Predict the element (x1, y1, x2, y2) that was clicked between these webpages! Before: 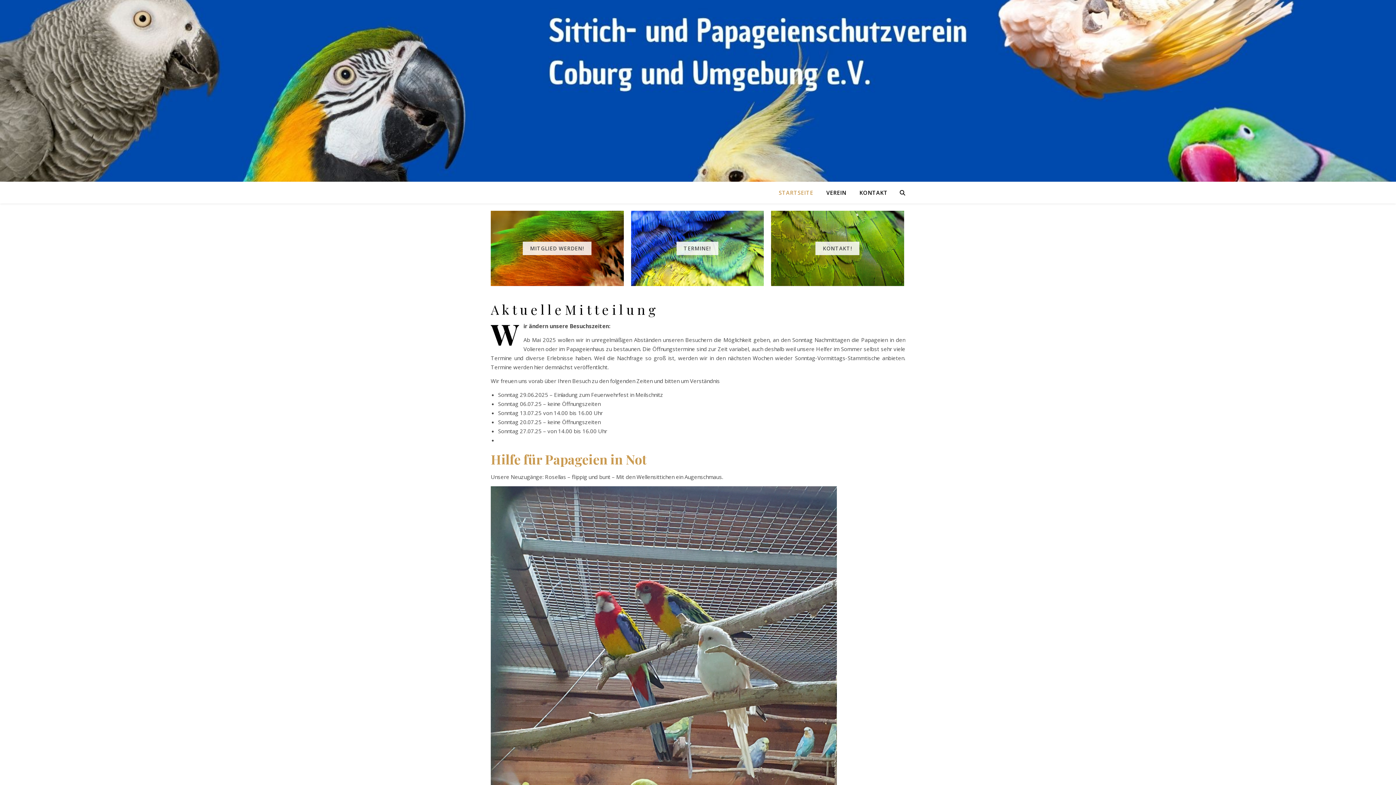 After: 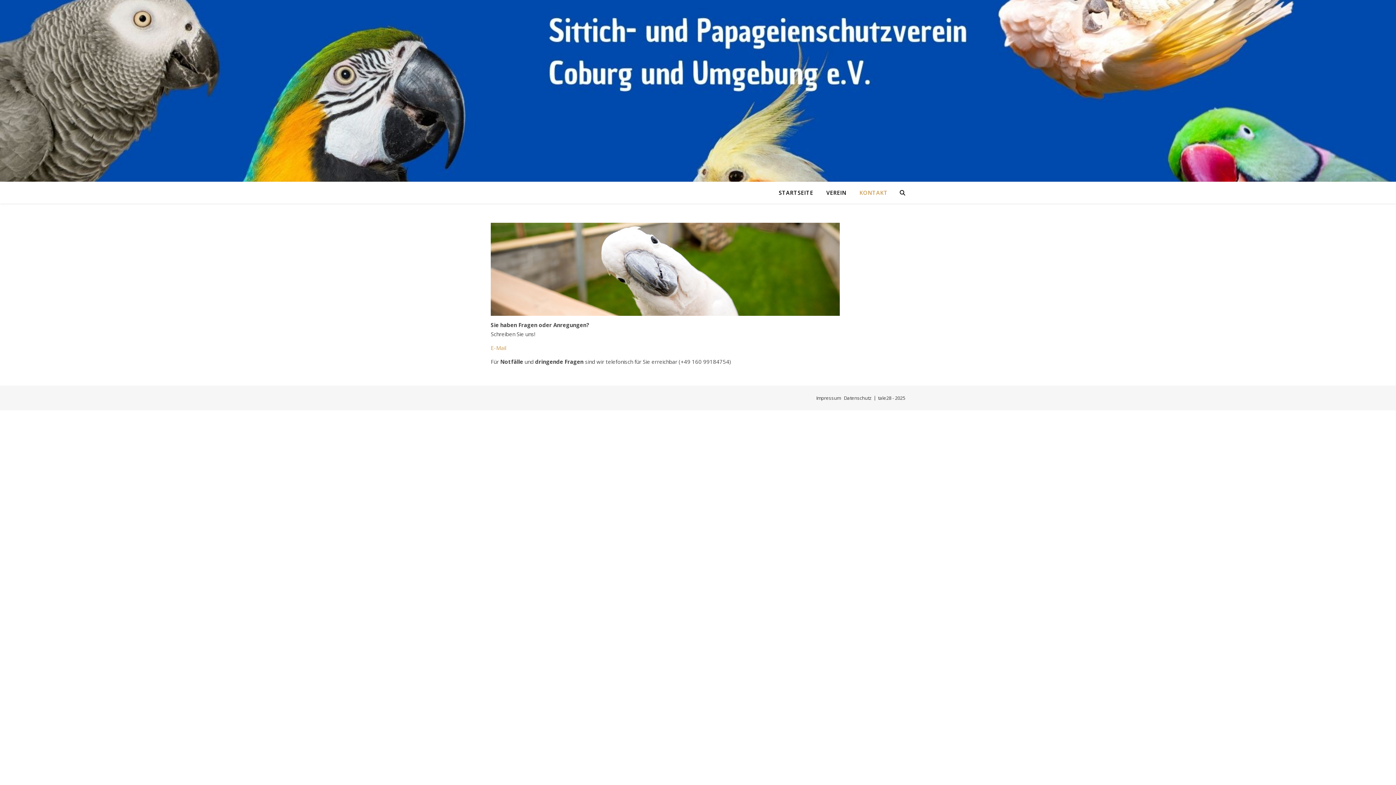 Action: label: KONTAKT bbox: (853, 181, 888, 203)